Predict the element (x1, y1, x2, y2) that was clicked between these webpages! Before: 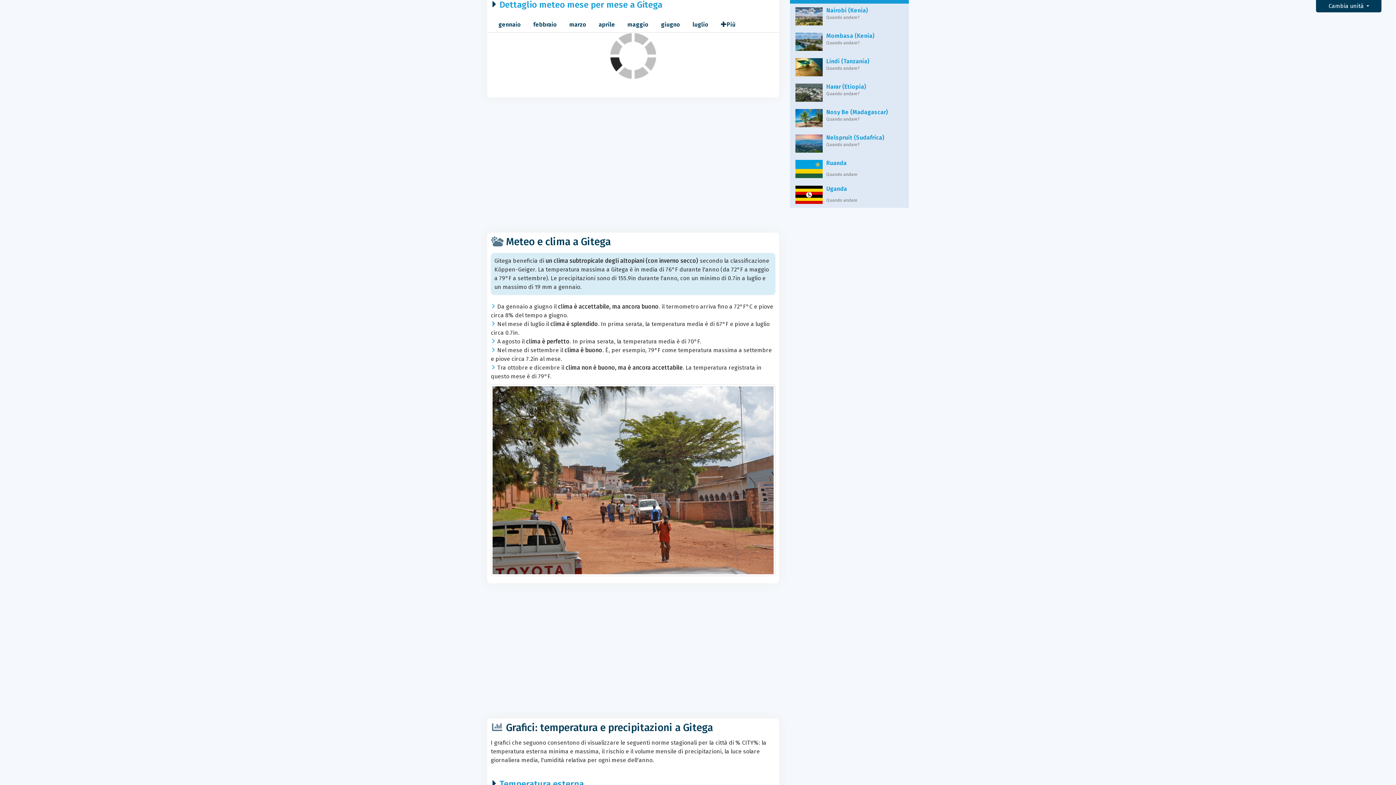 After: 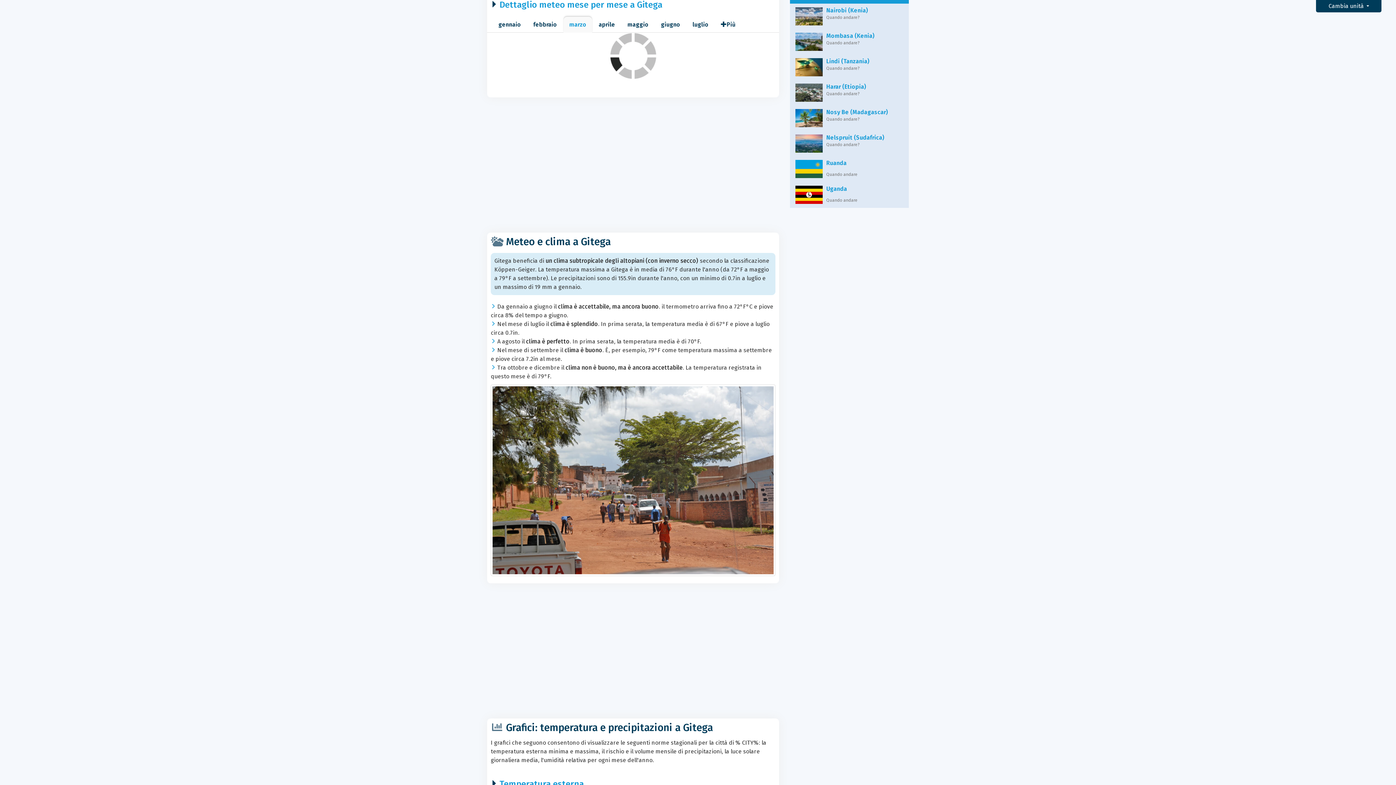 Action: label: marzo bbox: (563, 16, 592, 32)